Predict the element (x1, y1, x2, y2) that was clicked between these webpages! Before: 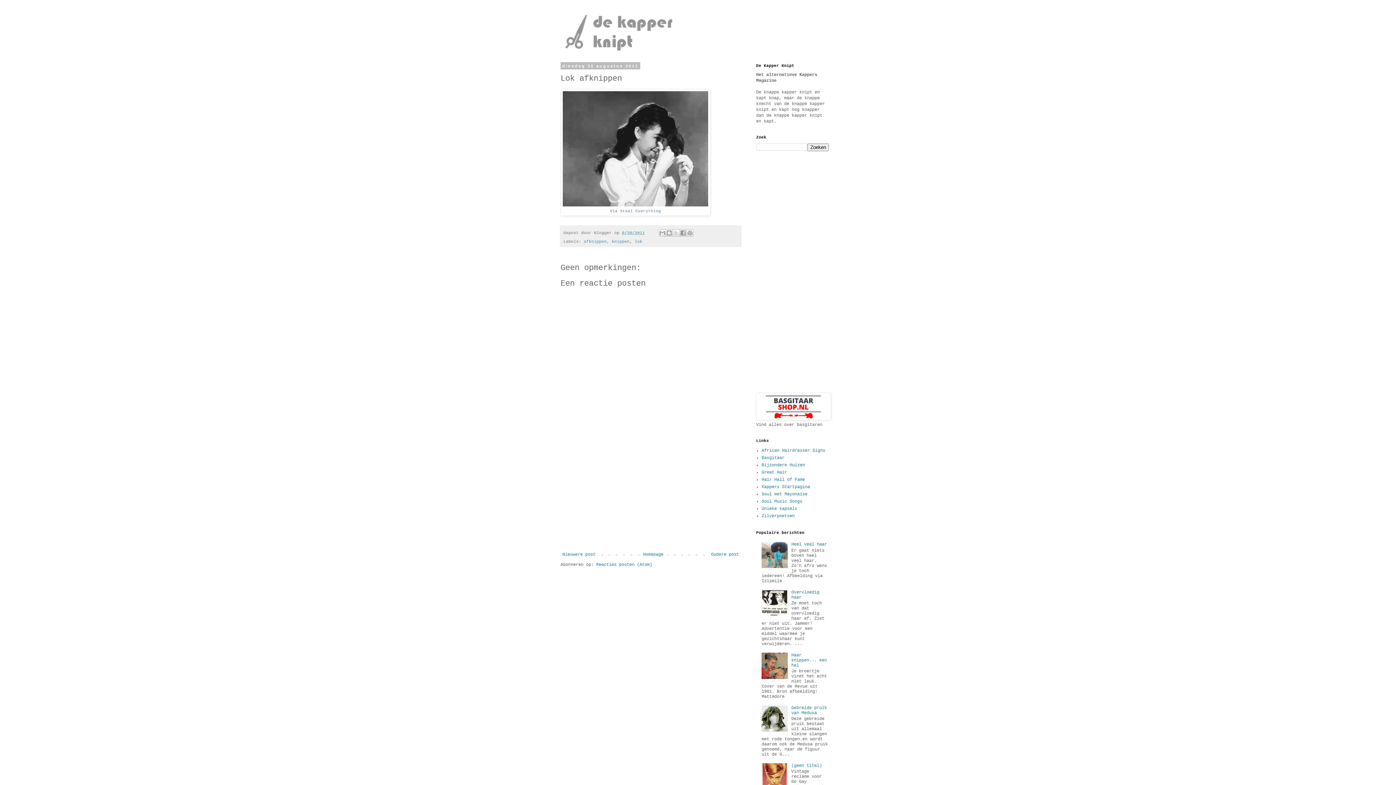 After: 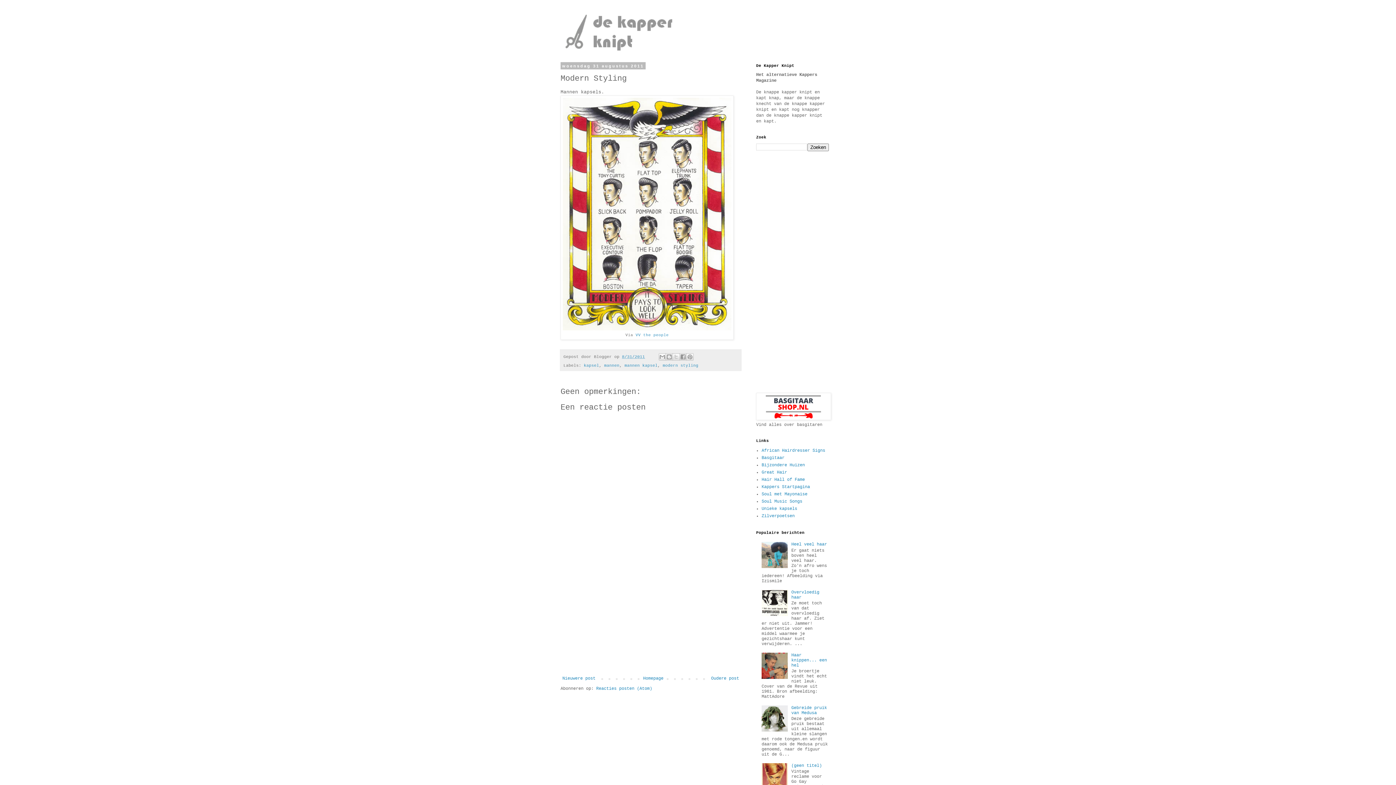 Action: bbox: (560, 550, 597, 559) label: Nieuwere post